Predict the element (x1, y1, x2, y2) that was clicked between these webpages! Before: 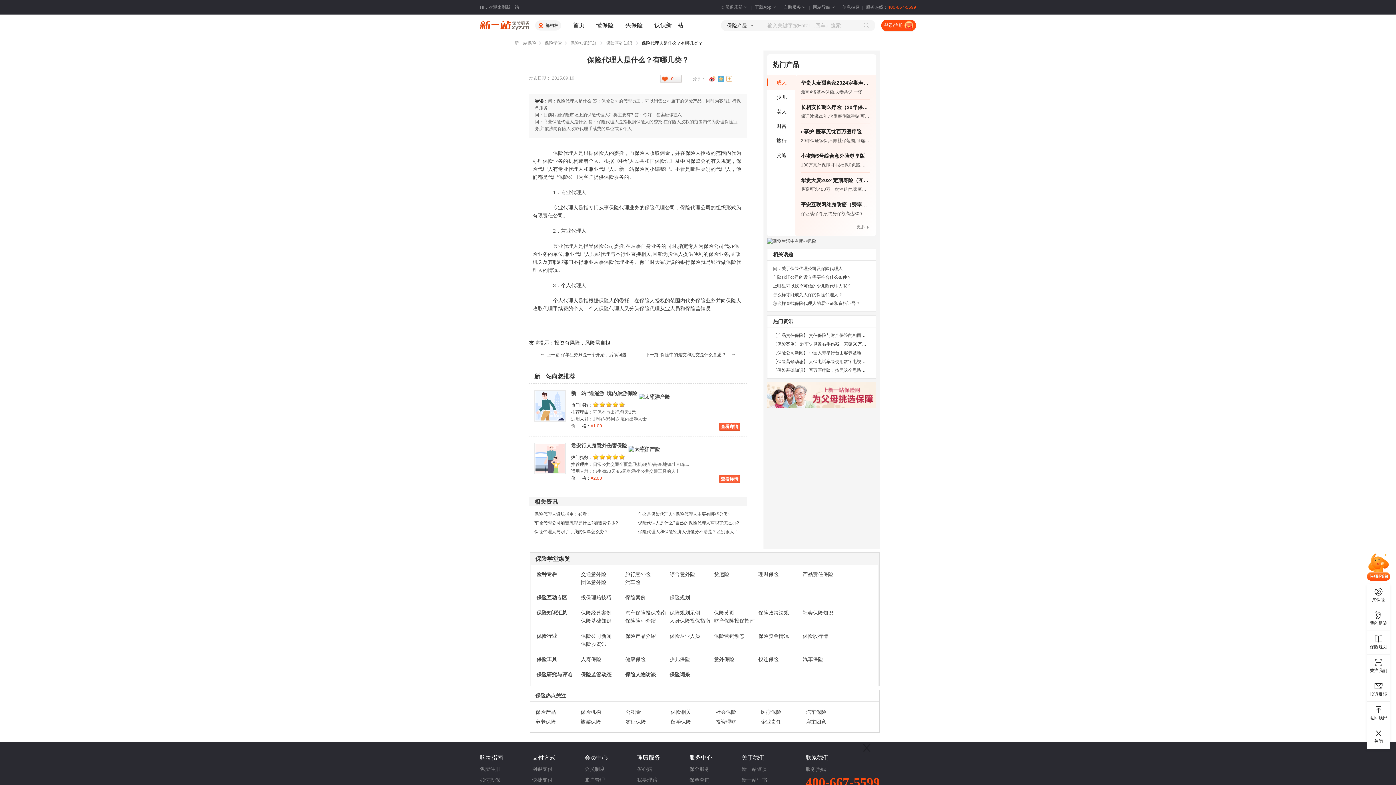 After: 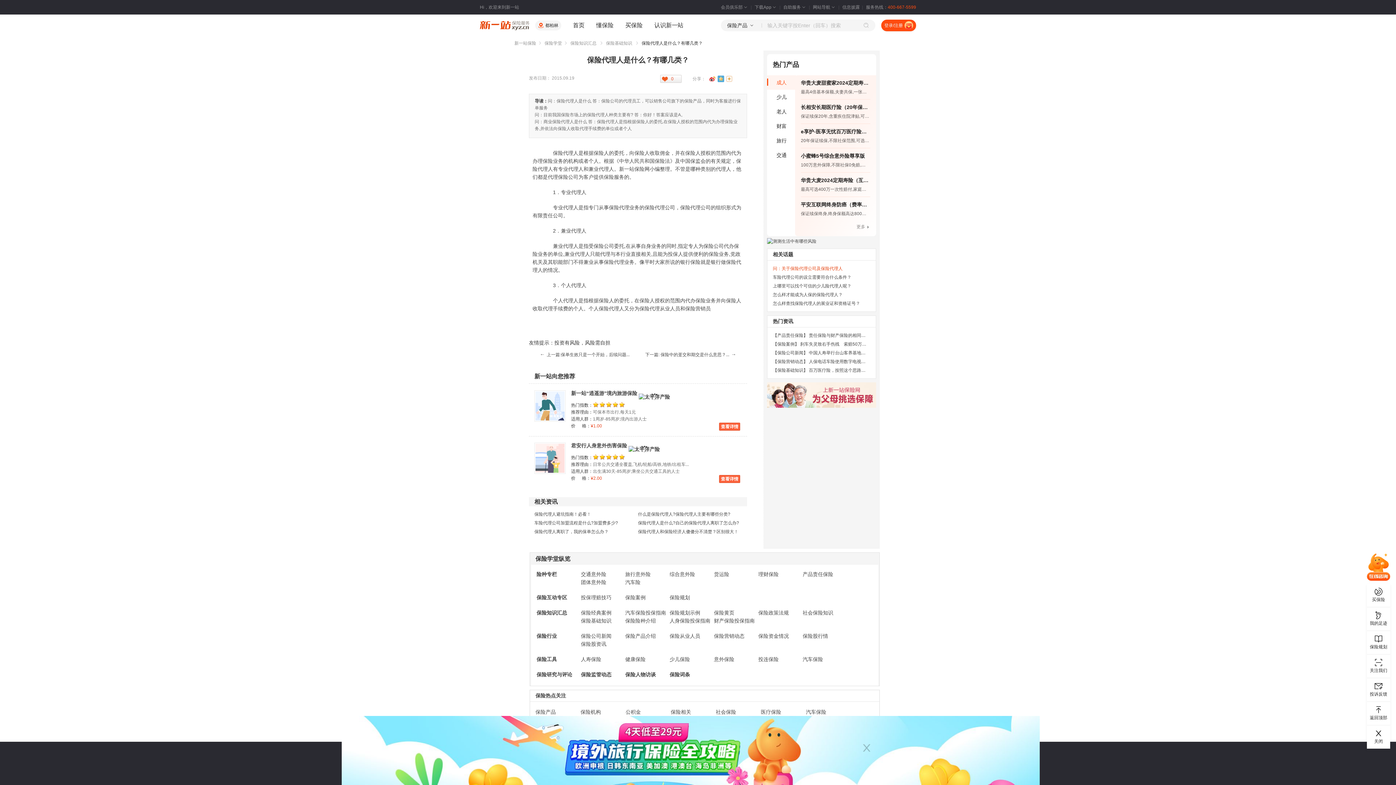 Action: label: 问：关于保险代理公司及保险代理人 bbox: (773, 266, 842, 271)